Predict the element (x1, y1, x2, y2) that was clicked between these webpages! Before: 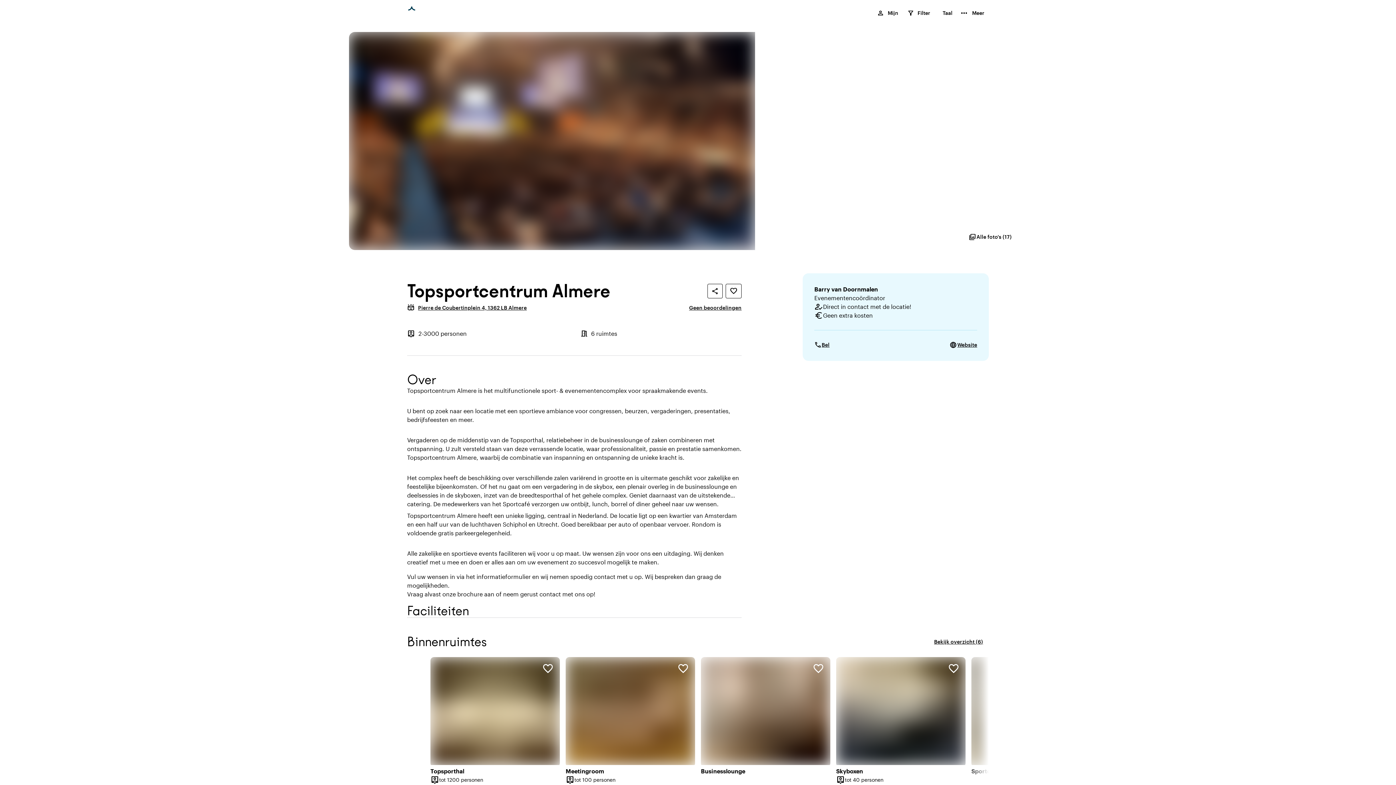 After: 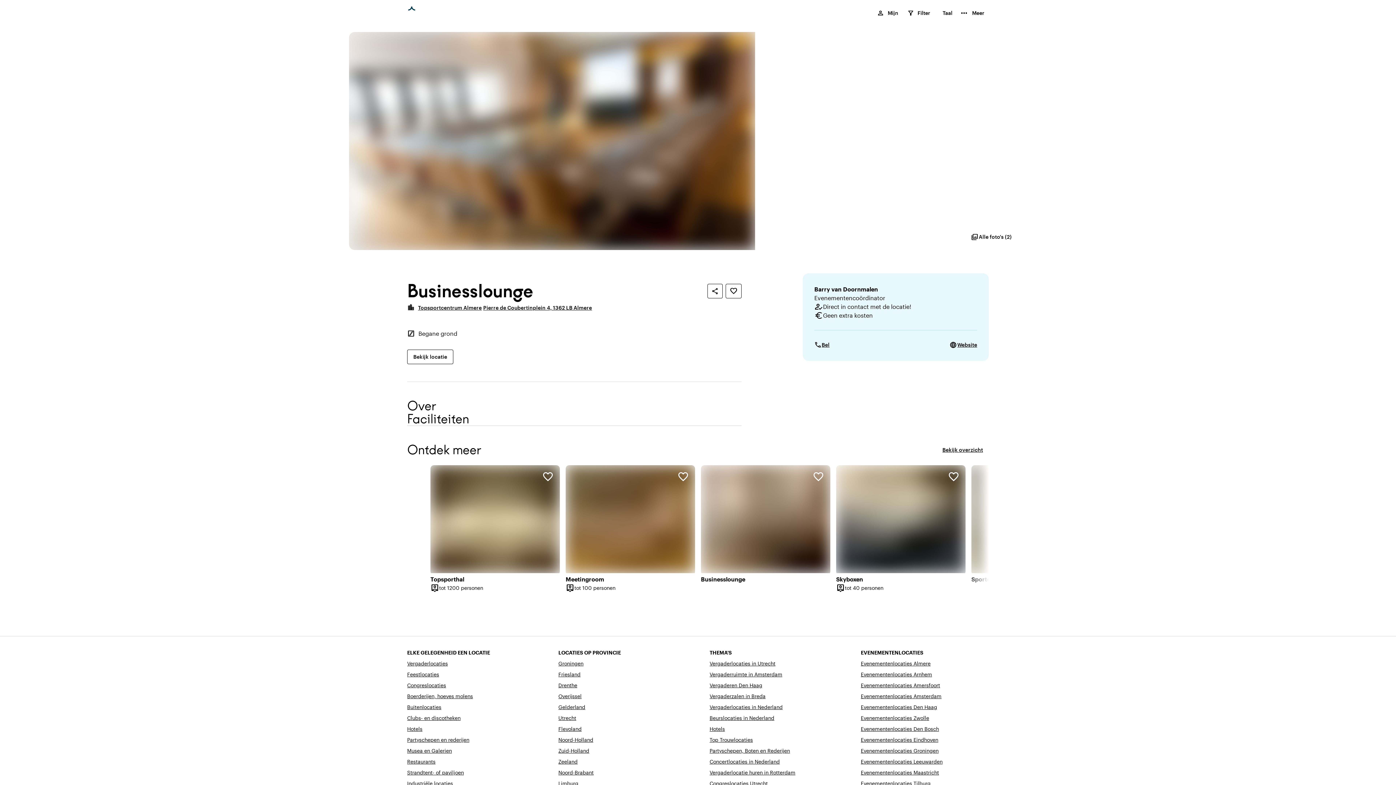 Action: bbox: (701, 657, 830, 767)